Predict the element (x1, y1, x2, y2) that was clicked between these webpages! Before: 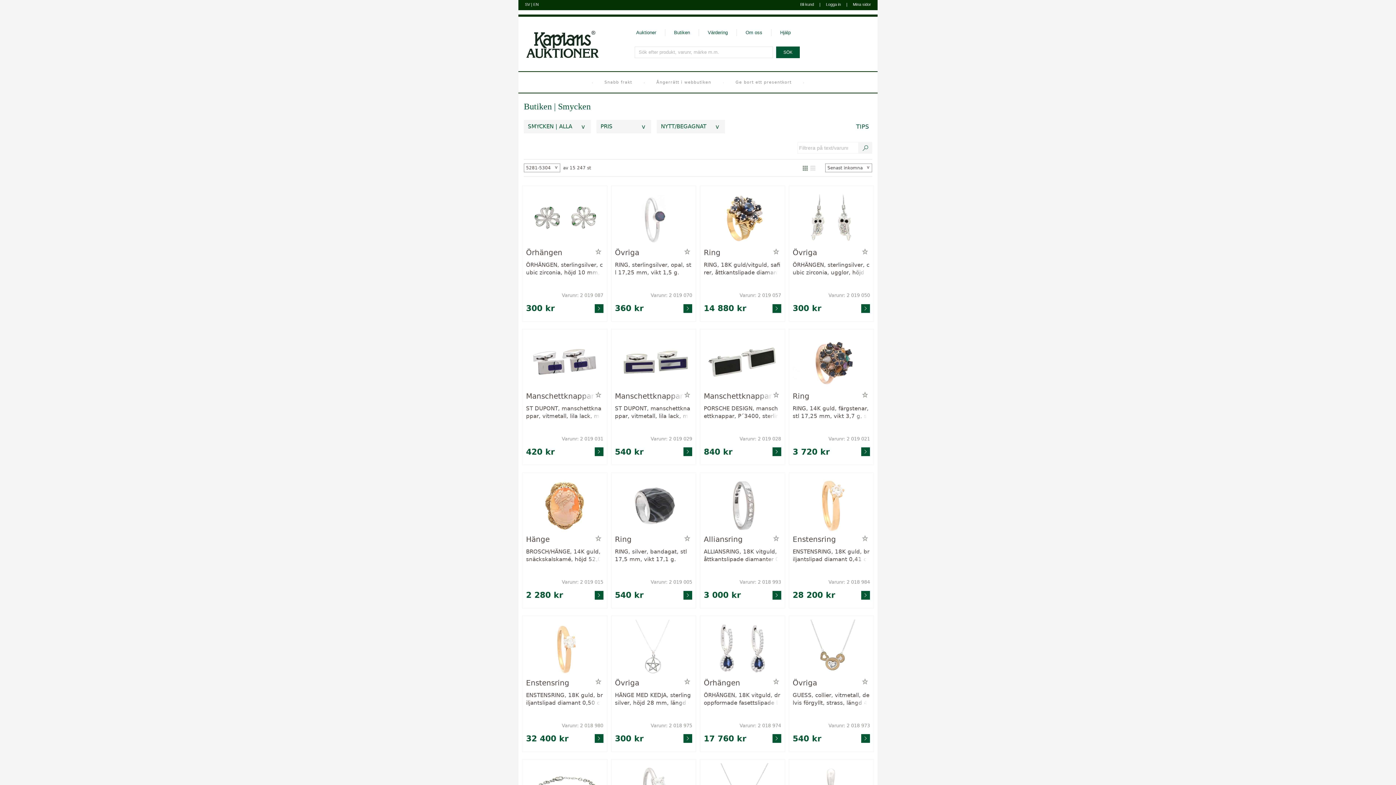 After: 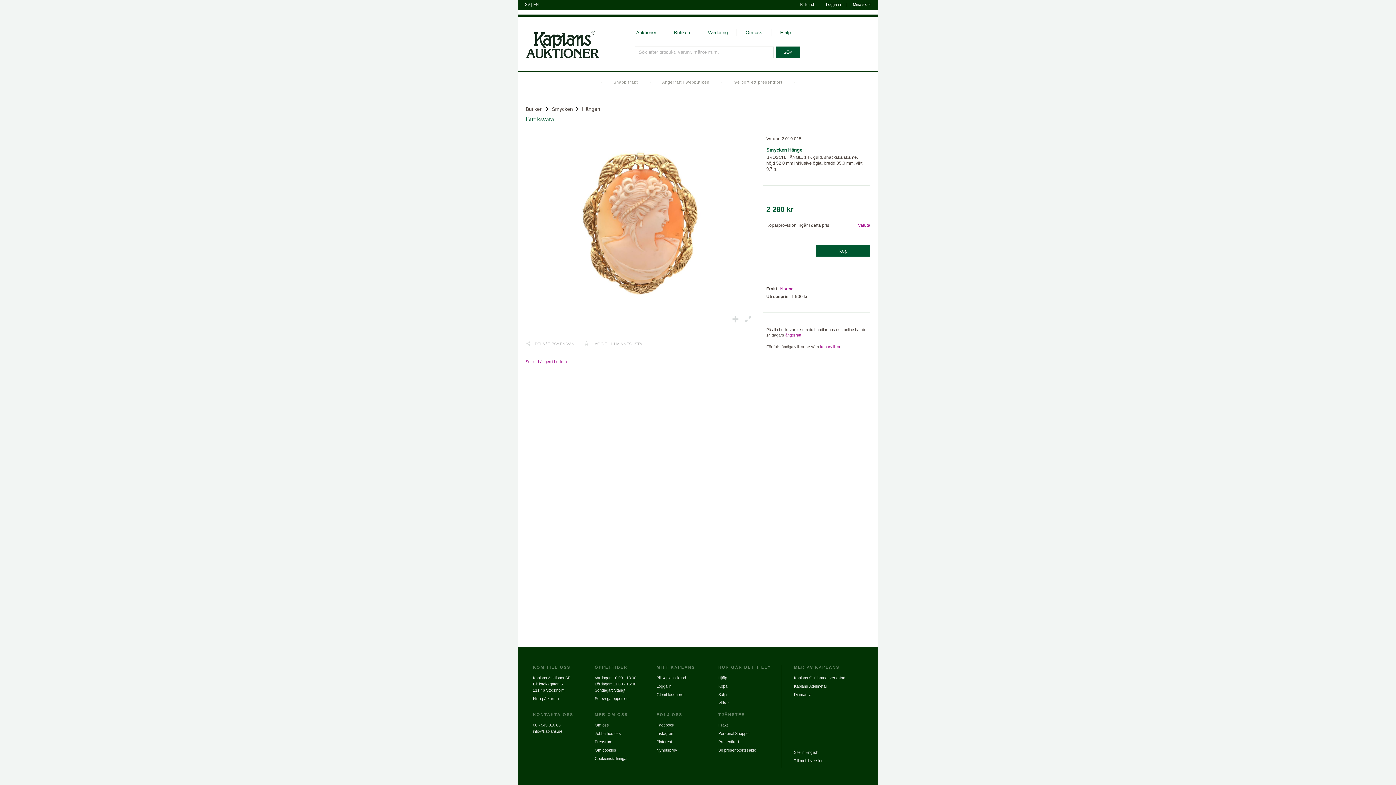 Action: bbox: (526, 476, 603, 534)